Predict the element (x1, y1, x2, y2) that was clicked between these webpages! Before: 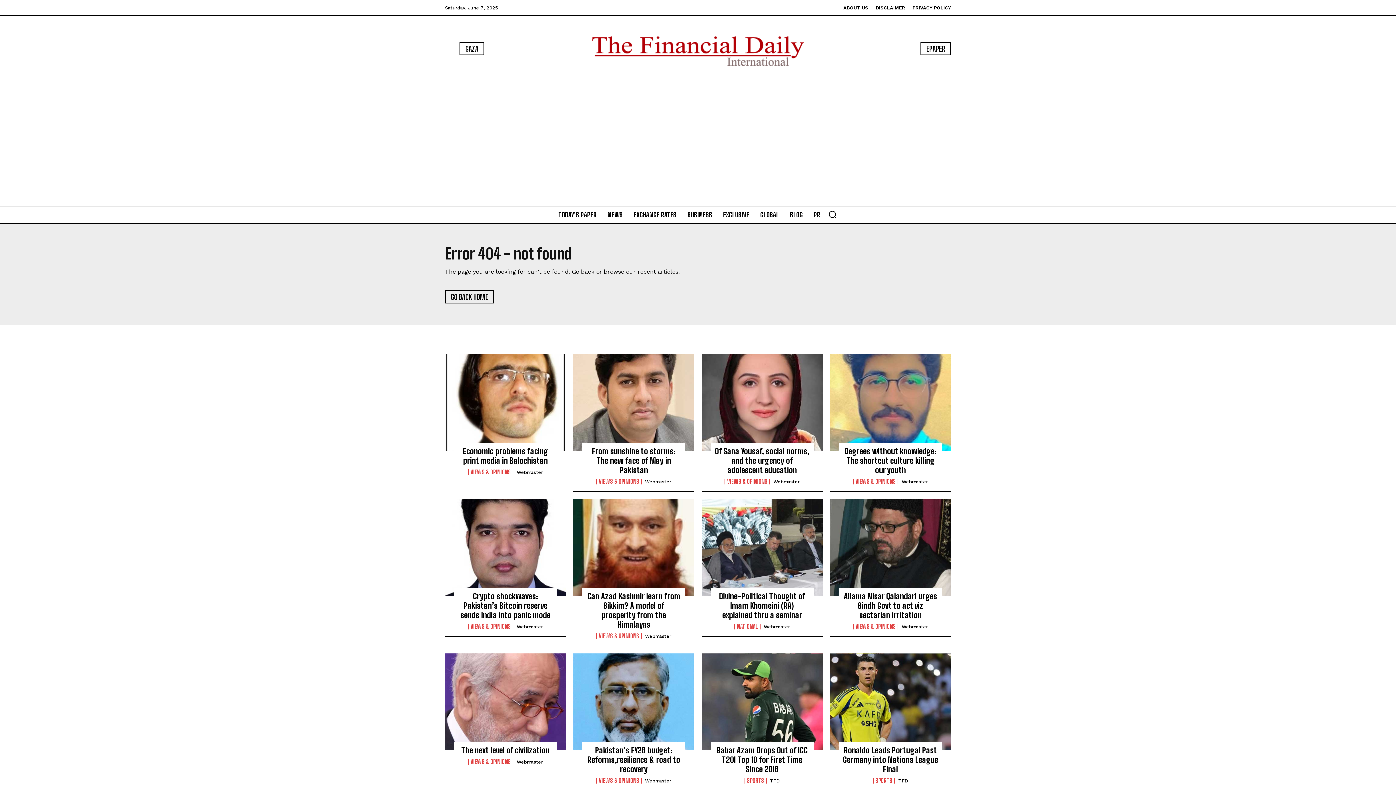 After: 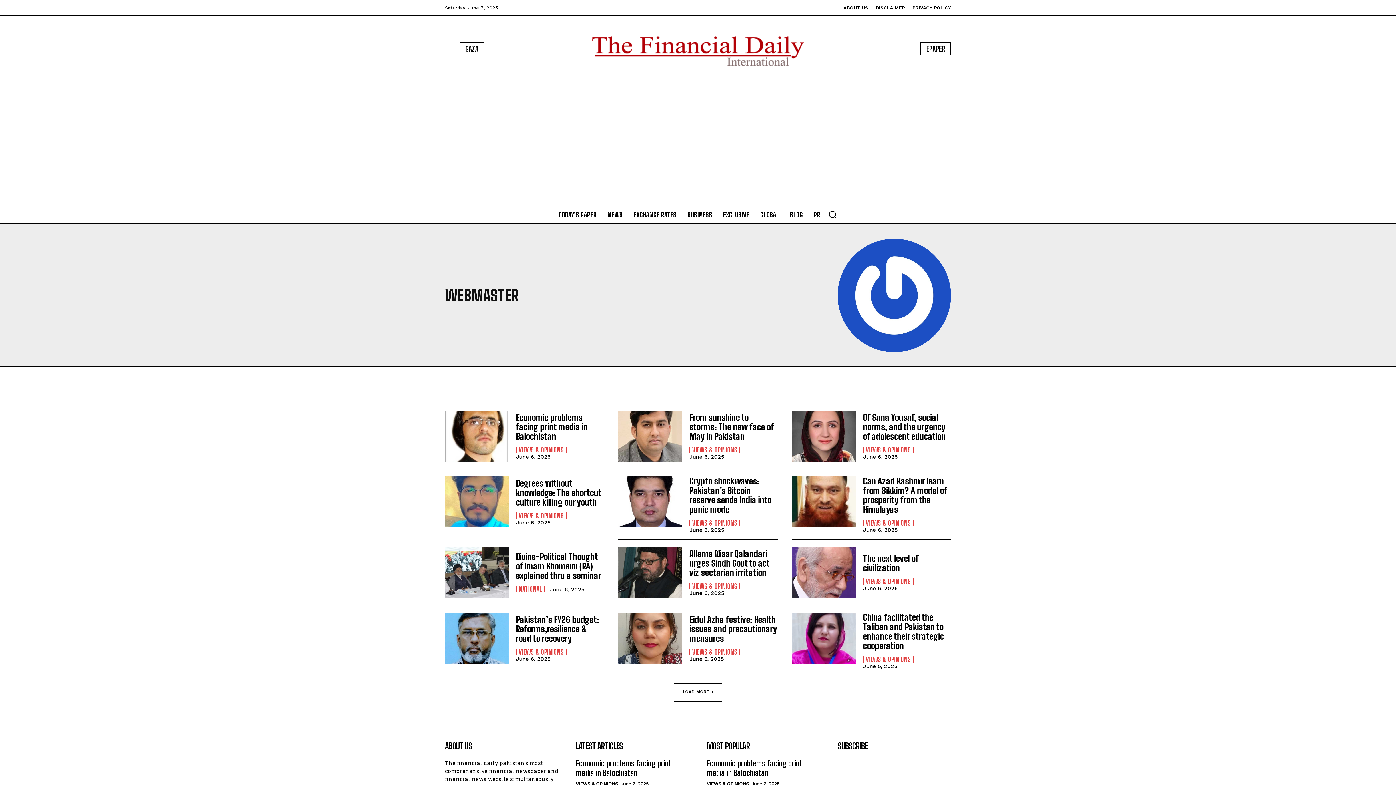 Action: label: Webmaster bbox: (773, 479, 799, 484)